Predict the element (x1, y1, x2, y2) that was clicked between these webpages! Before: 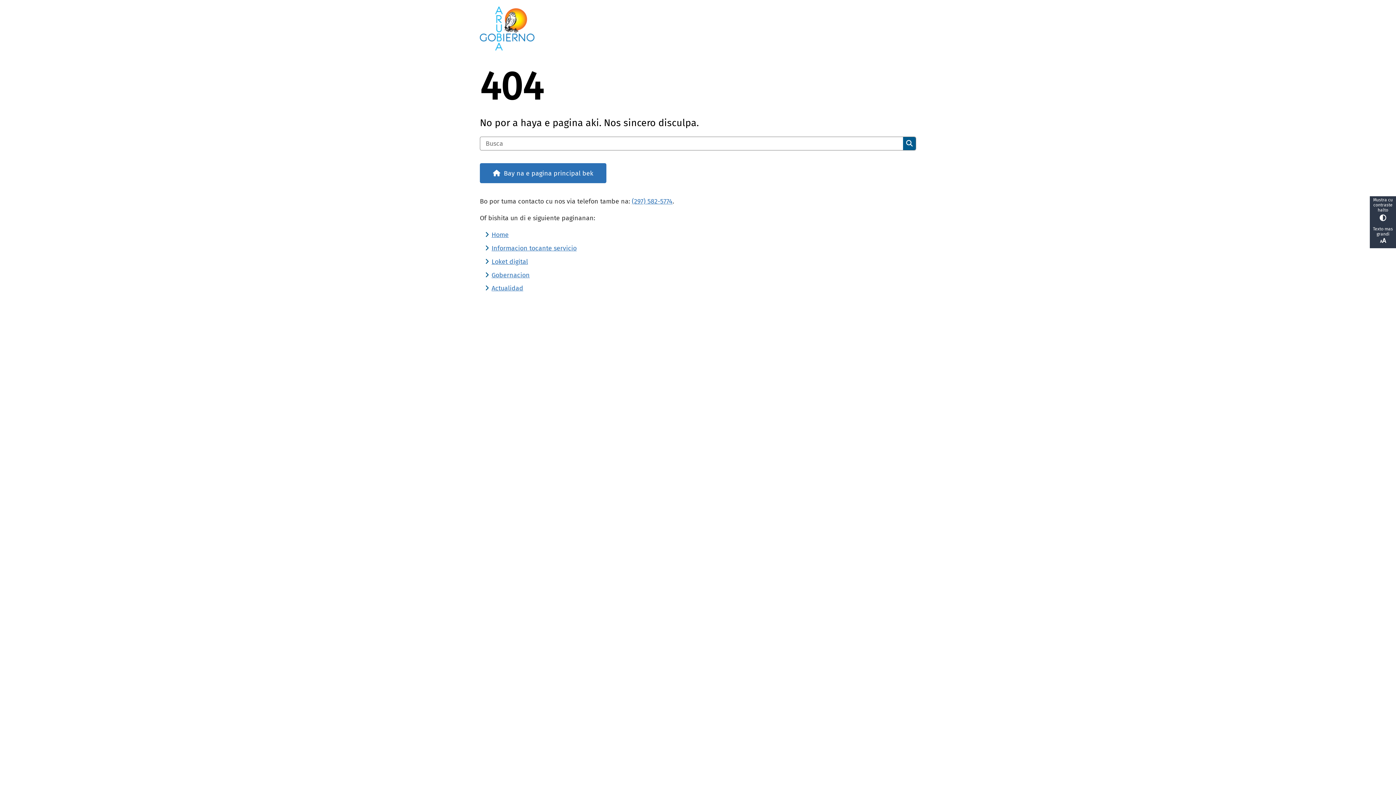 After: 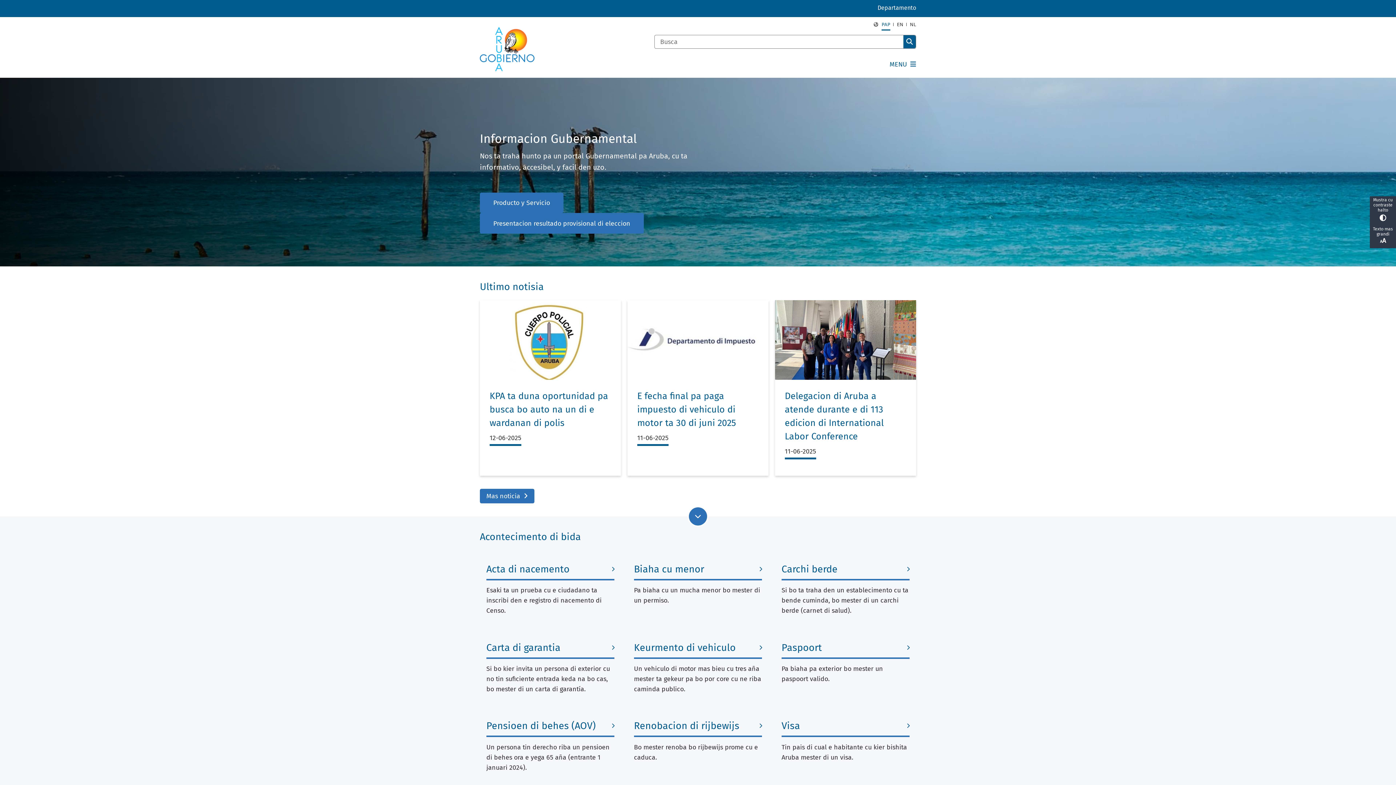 Action: bbox: (480, 6, 909, 50)